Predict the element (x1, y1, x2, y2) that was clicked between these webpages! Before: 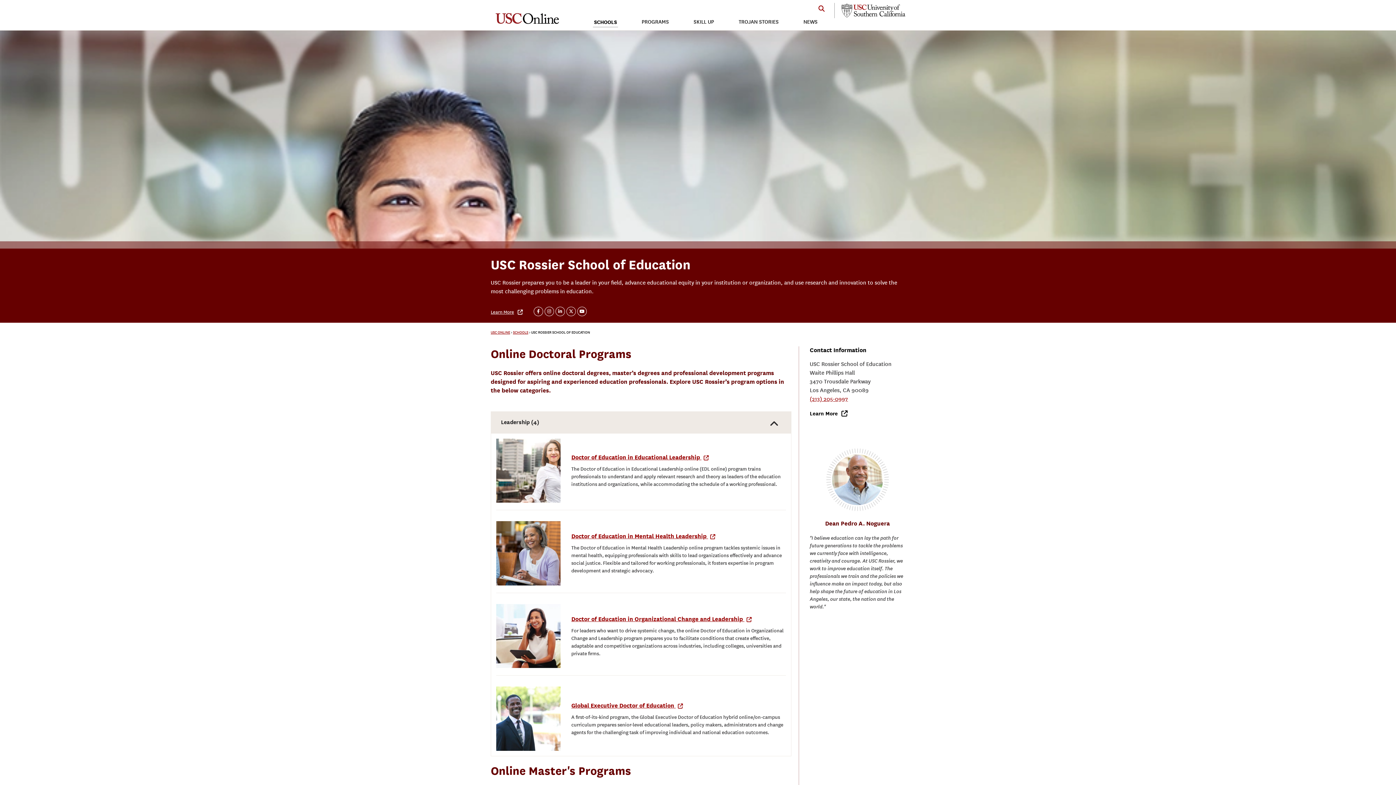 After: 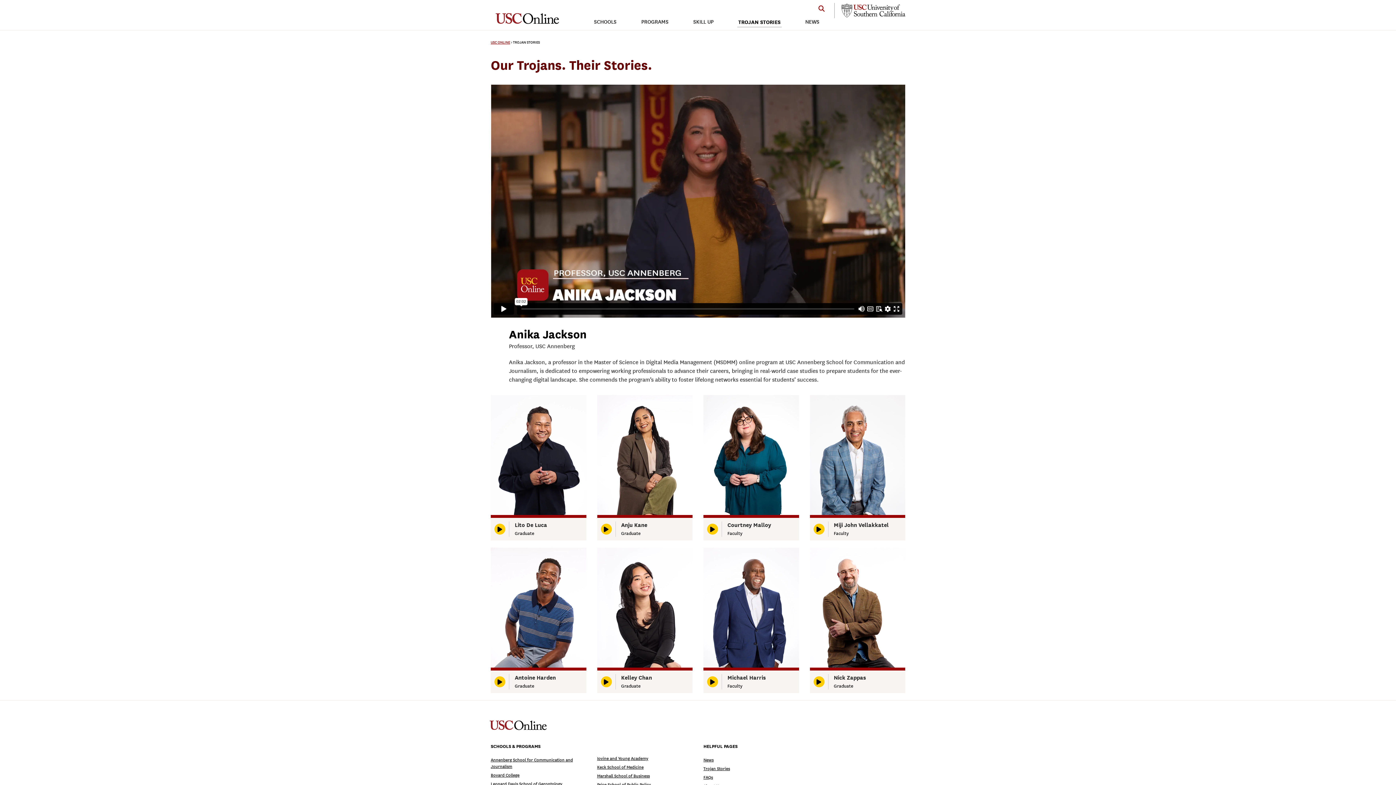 Action: bbox: (726, 14, 791, 29) label: TROJAN STORIES